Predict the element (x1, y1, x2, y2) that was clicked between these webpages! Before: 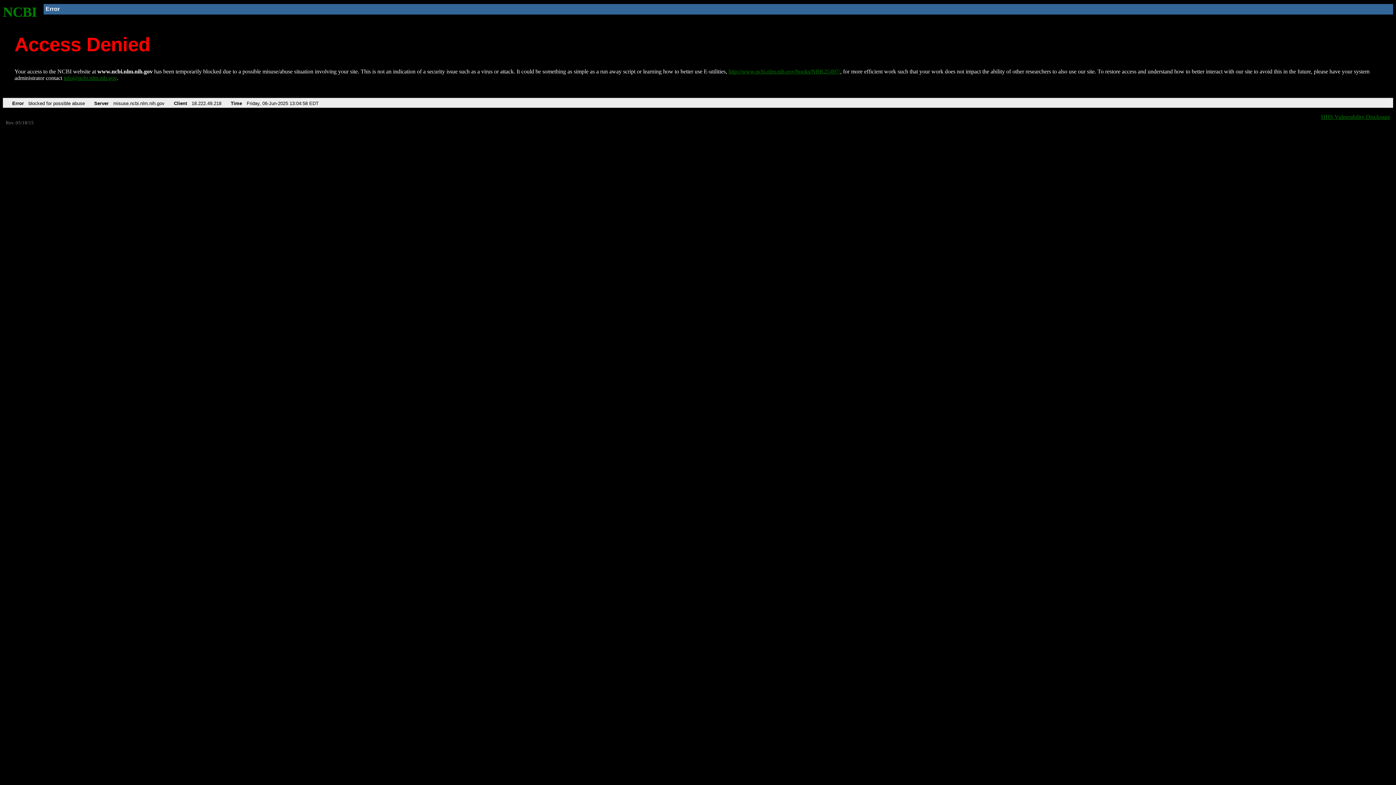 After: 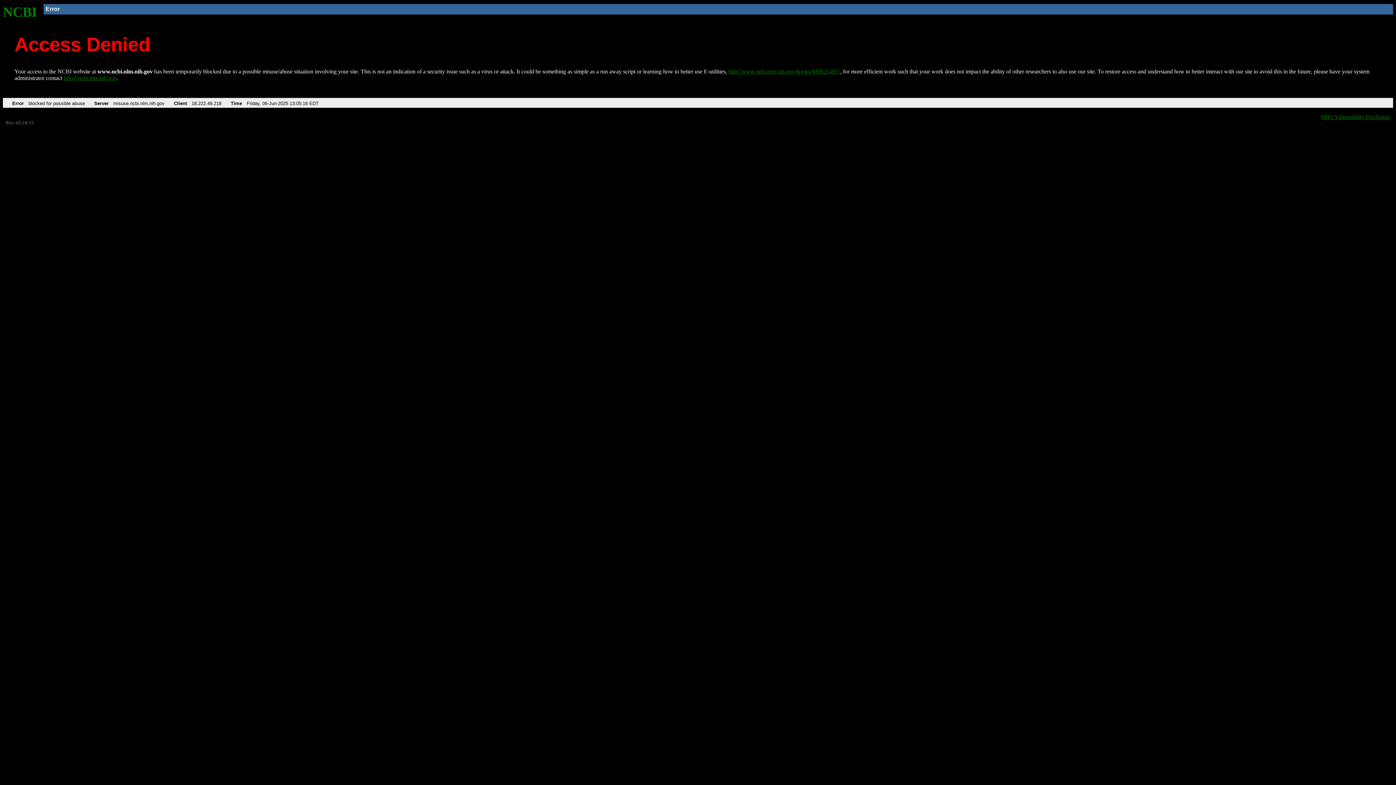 Action: label: NCBI bbox: (2, 4, 37, 19)